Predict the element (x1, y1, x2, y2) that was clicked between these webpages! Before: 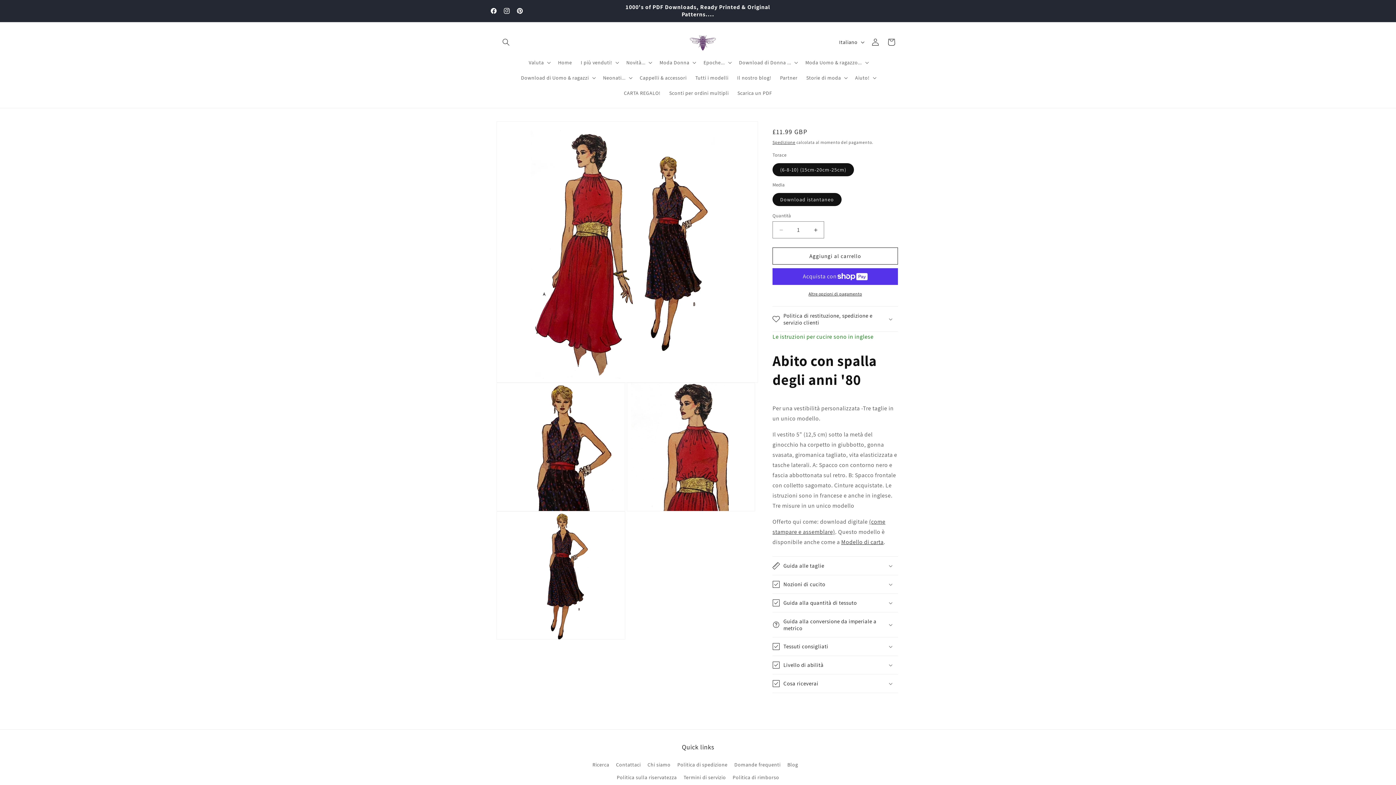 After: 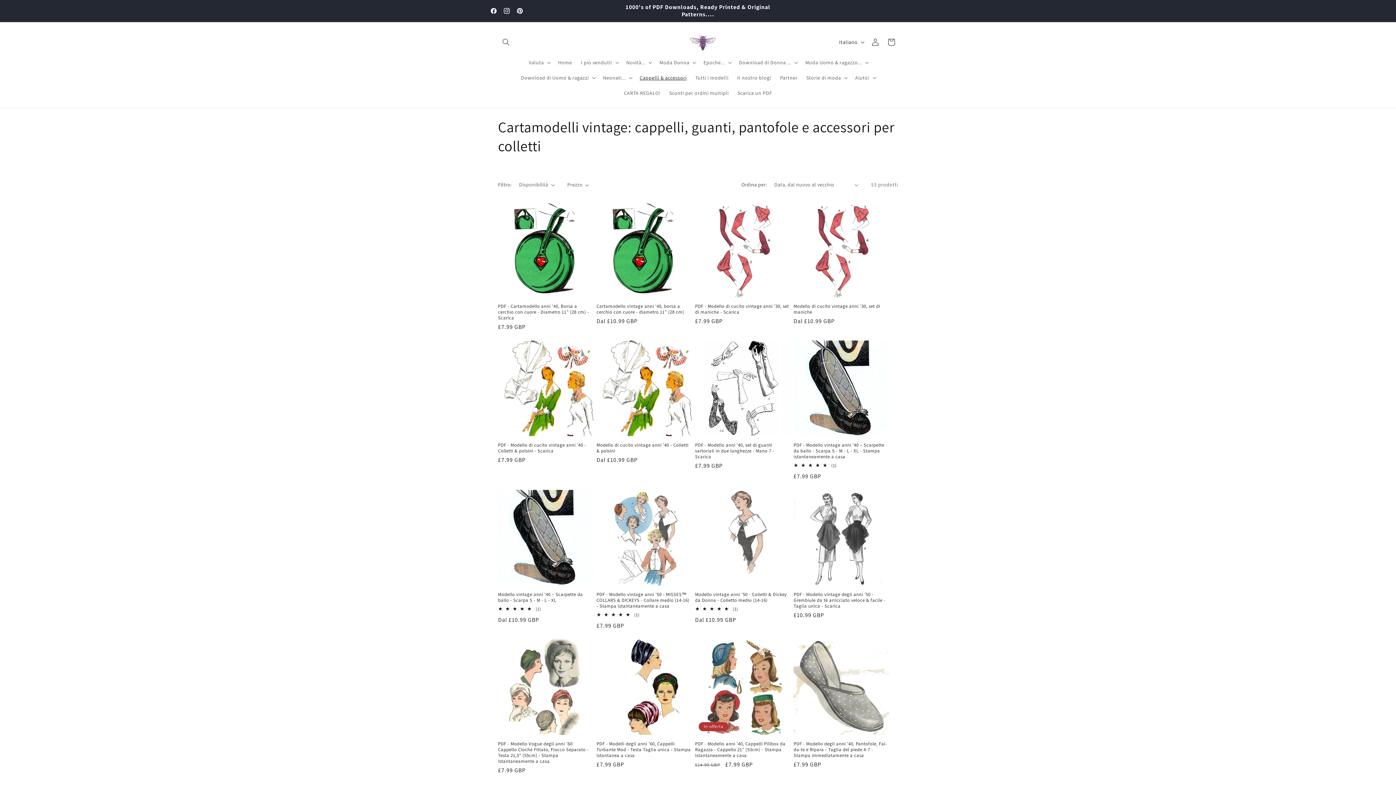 Action: label: Cappelli & accessori bbox: (635, 70, 691, 85)